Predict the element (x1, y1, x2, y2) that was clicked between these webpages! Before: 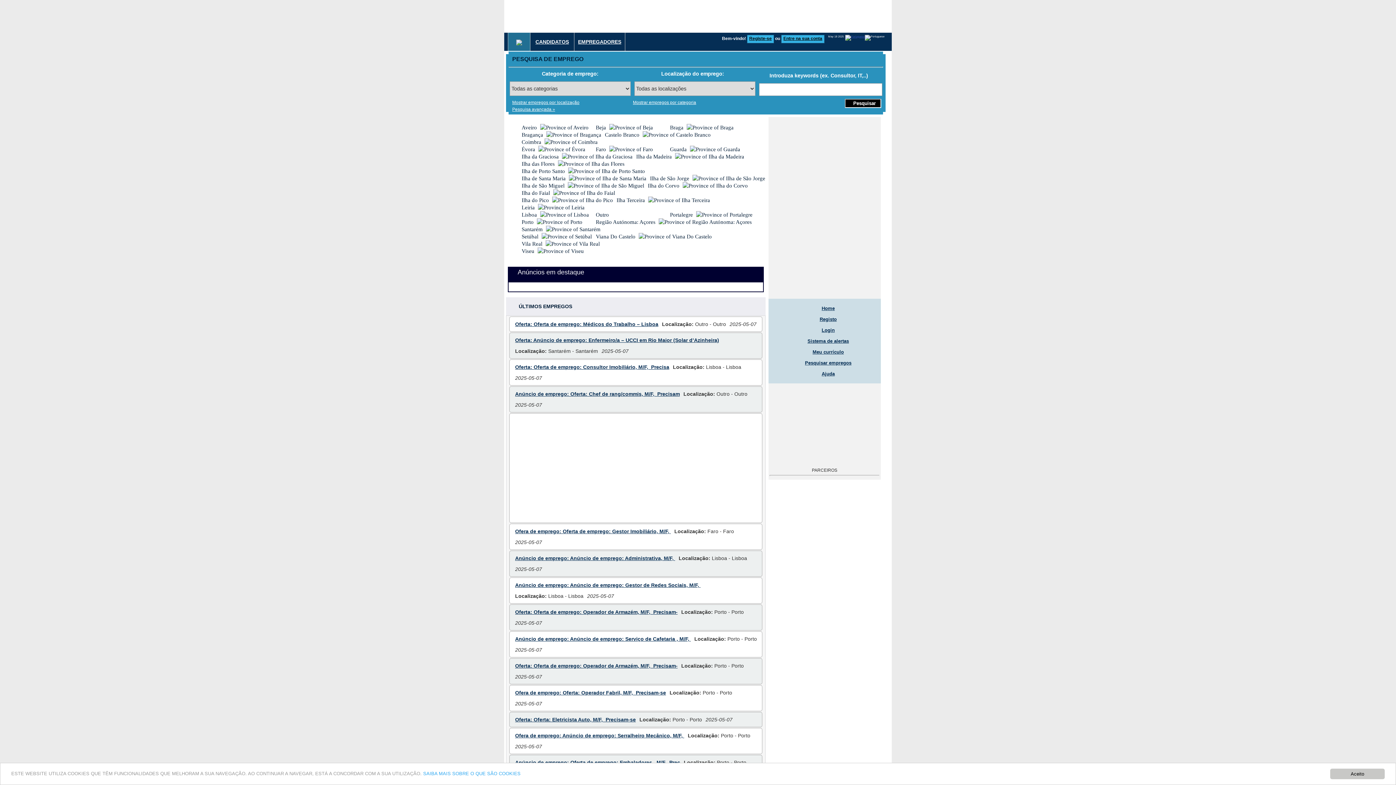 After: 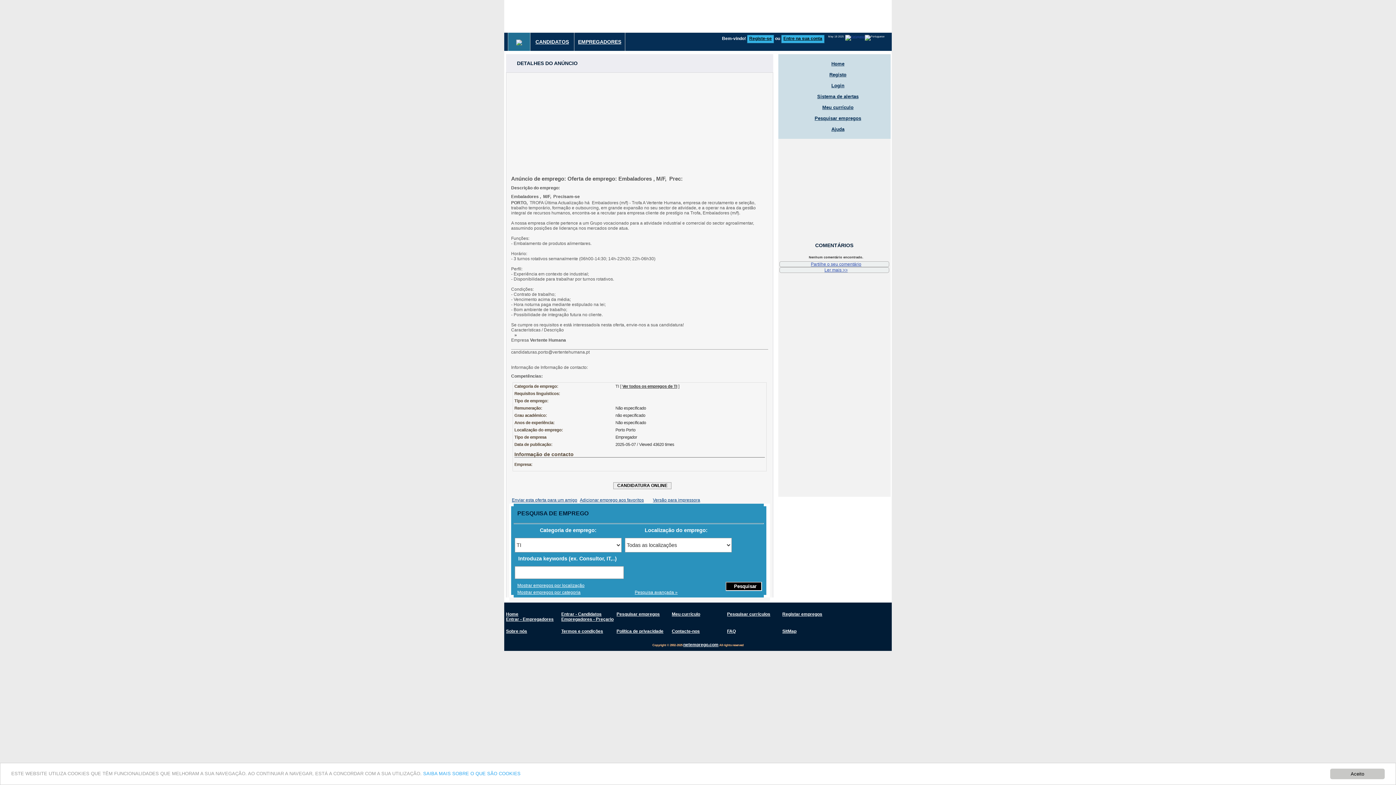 Action: label: Anúncio de emprego: Oferta de emprego: Embaladores , M/F,  Prec bbox: (515, 760, 680, 765)